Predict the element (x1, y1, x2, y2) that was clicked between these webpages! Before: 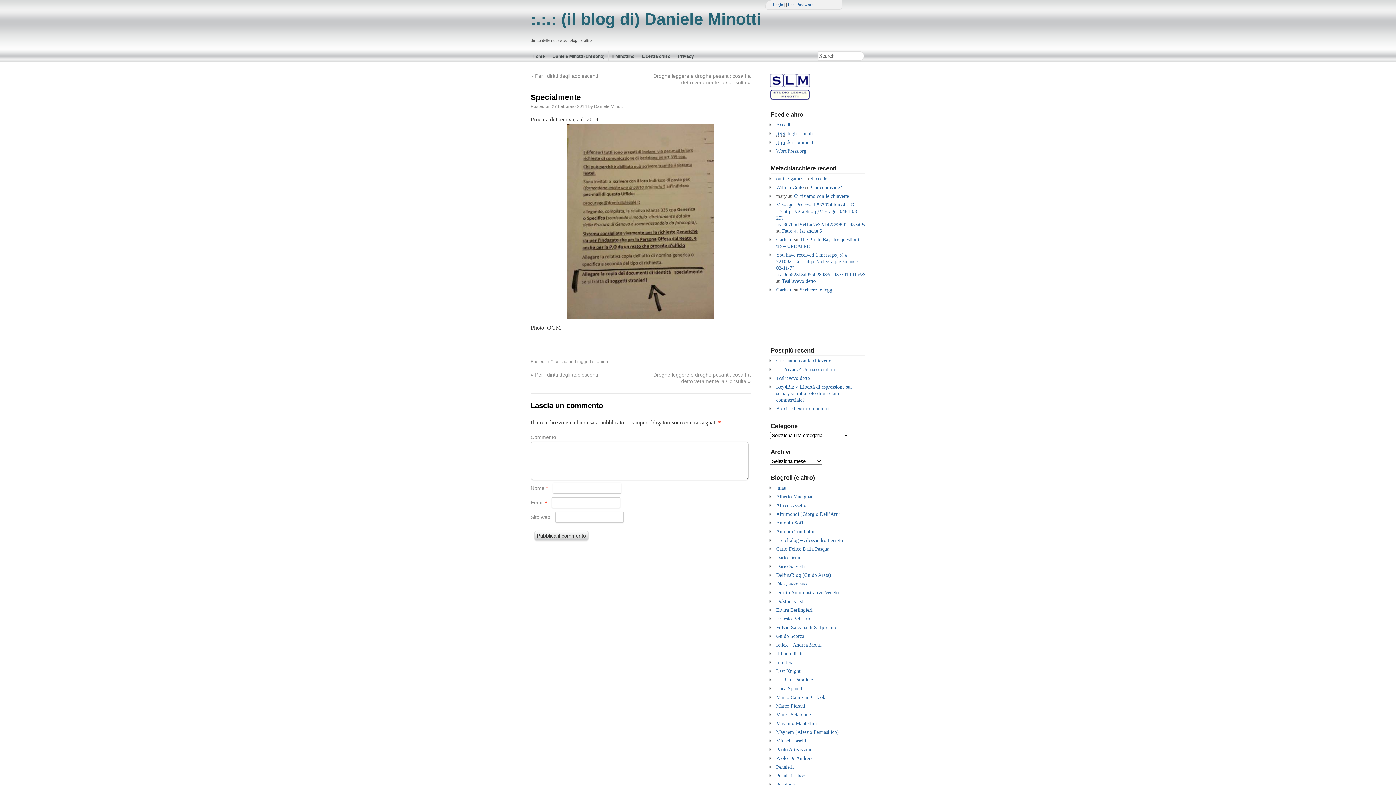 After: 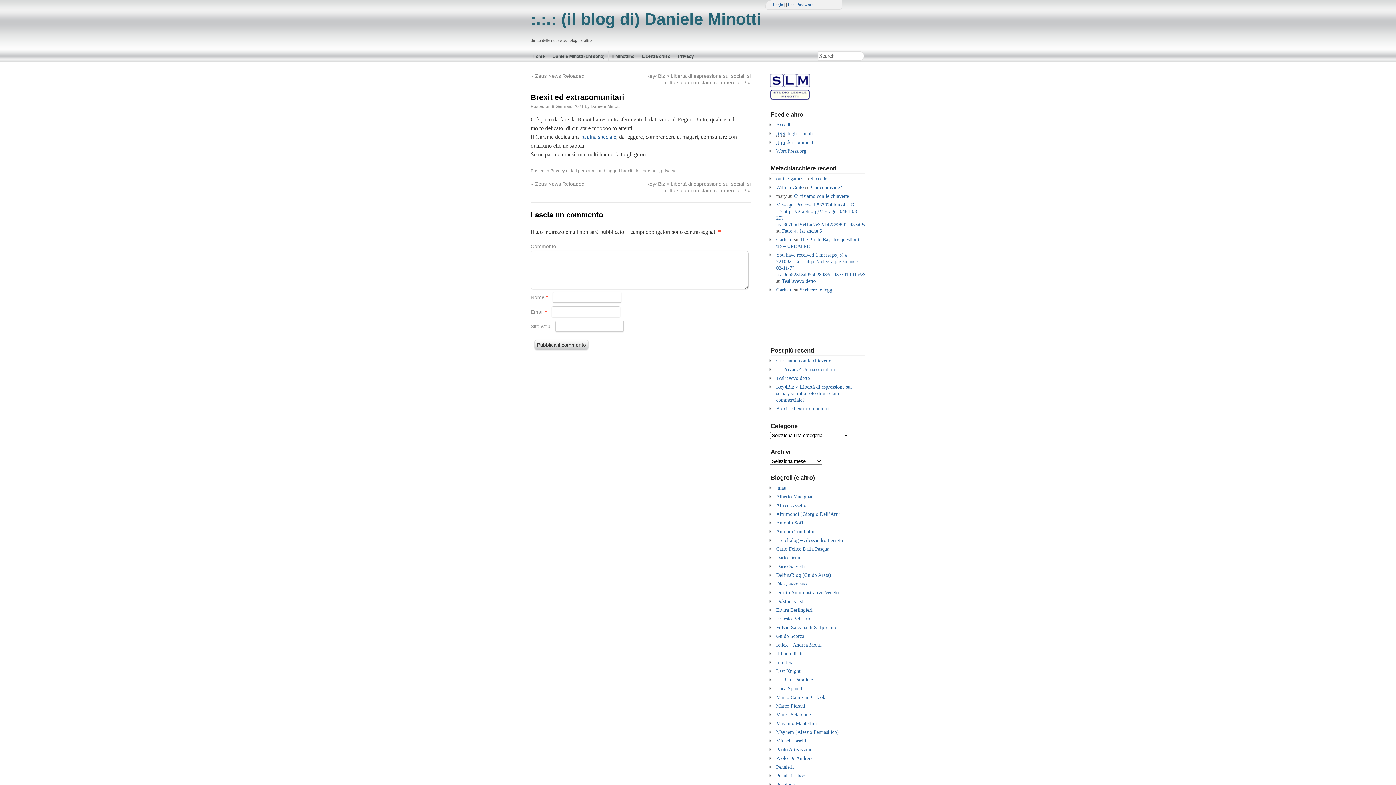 Action: label: Brexit ed extracomunitari bbox: (776, 406, 829, 411)